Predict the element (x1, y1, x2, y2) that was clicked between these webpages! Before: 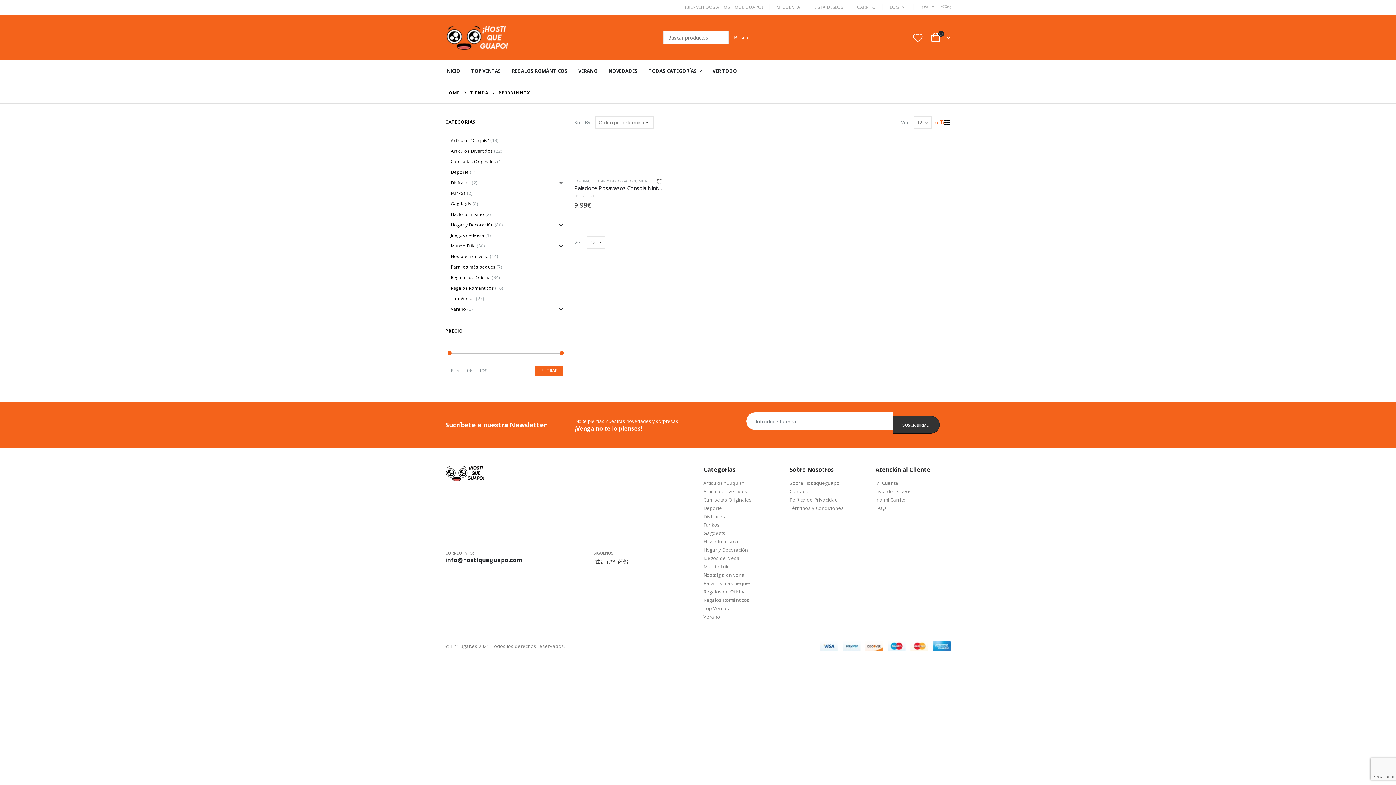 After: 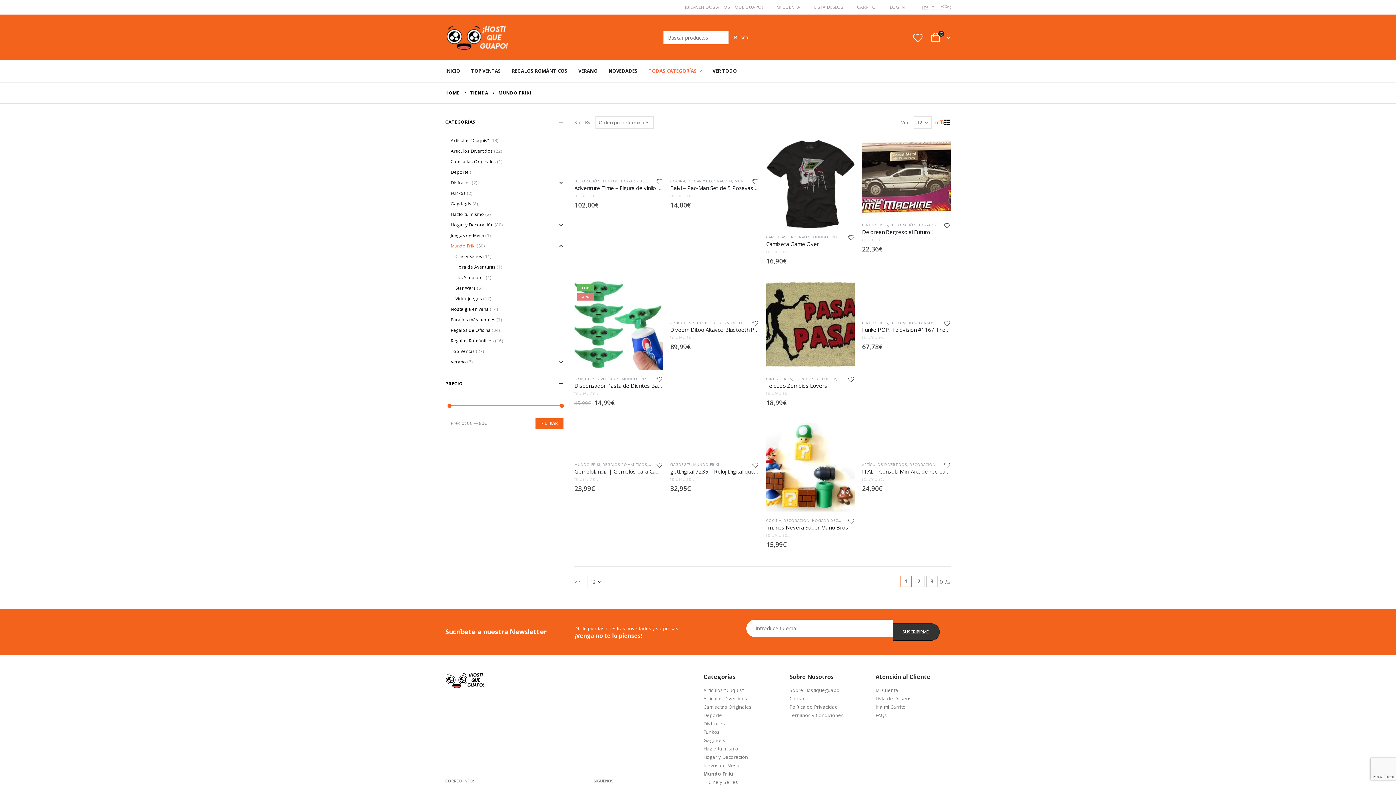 Action: bbox: (450, 240, 475, 251) label: Mundo Friki